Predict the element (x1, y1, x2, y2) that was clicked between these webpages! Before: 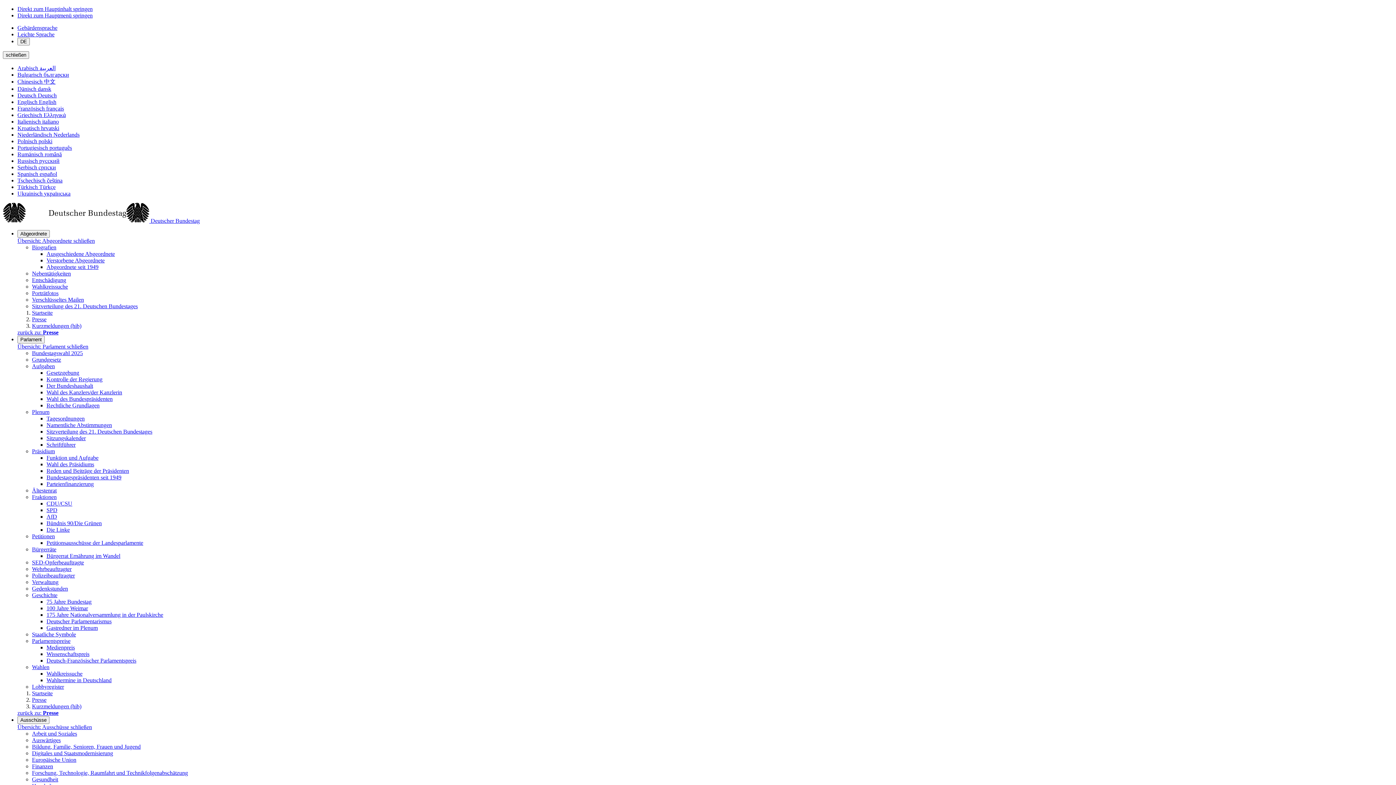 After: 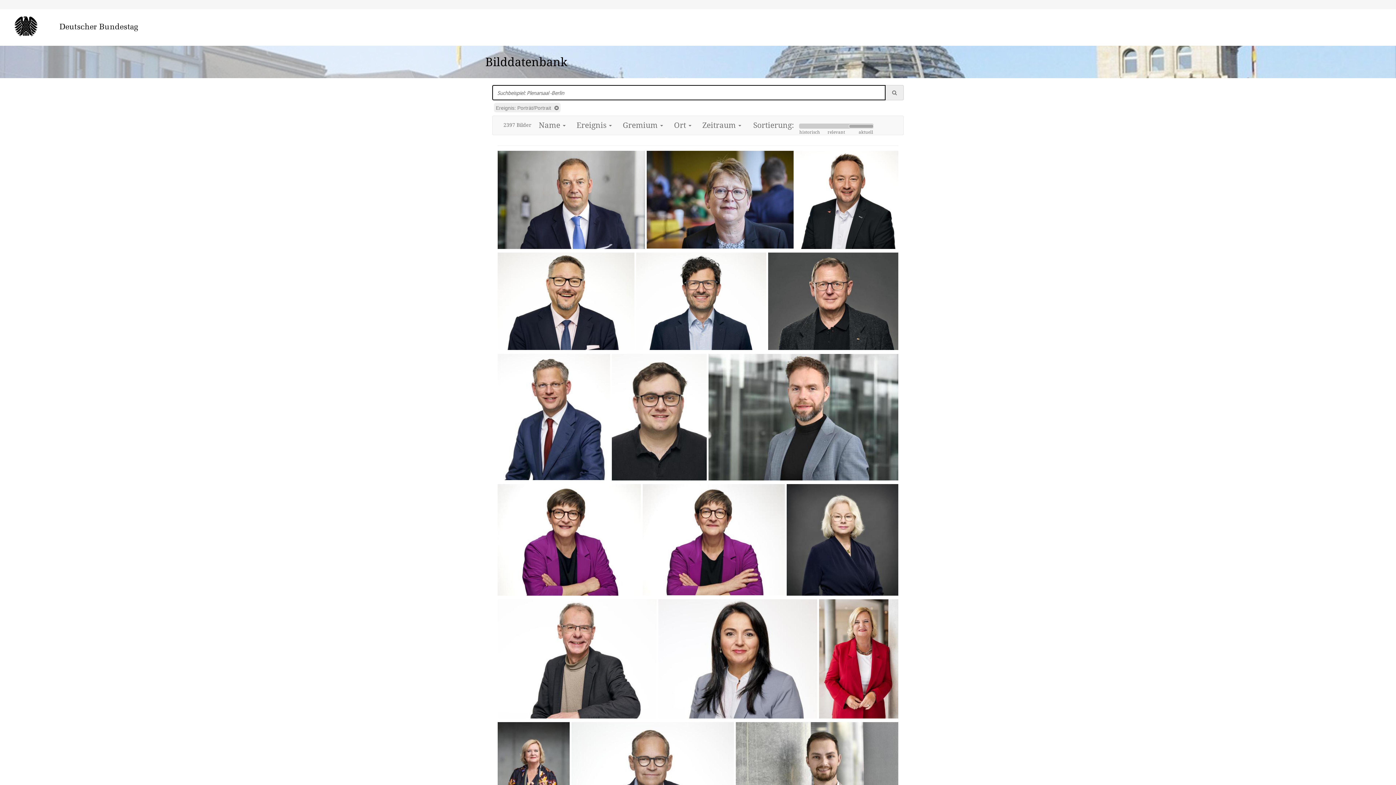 Action: bbox: (32, 290, 58, 296) label: Porträtfotos